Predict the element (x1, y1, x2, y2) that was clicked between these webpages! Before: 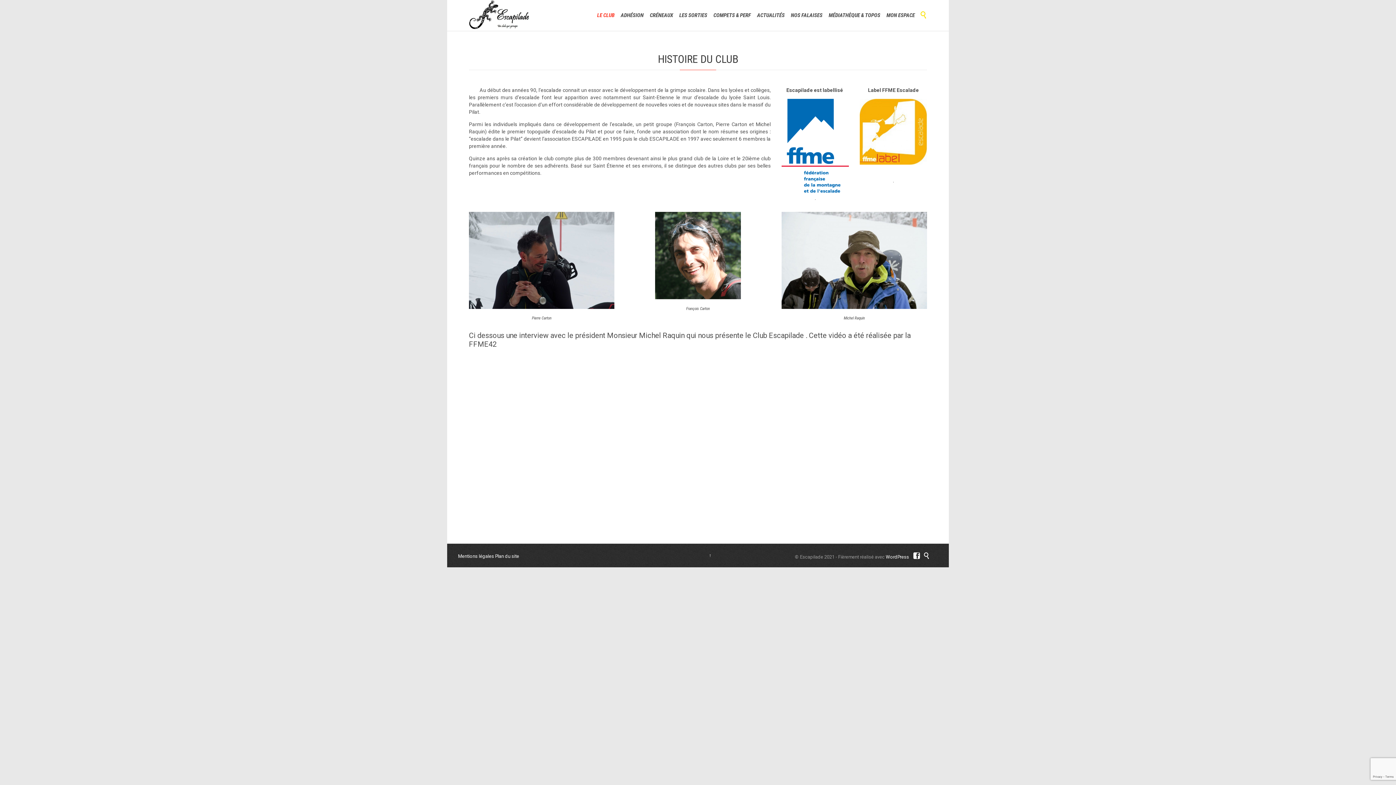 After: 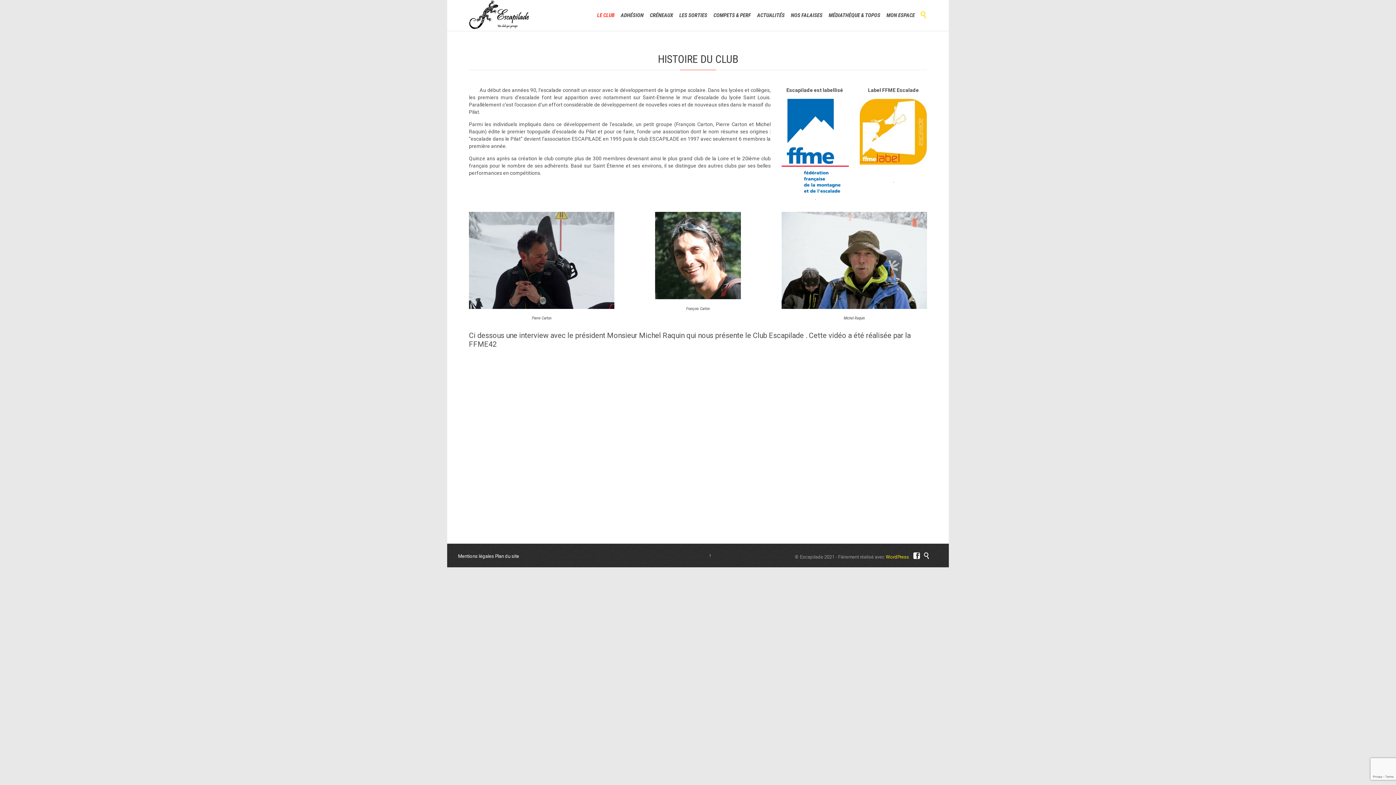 Action: bbox: (886, 554, 909, 559) label: WordPress